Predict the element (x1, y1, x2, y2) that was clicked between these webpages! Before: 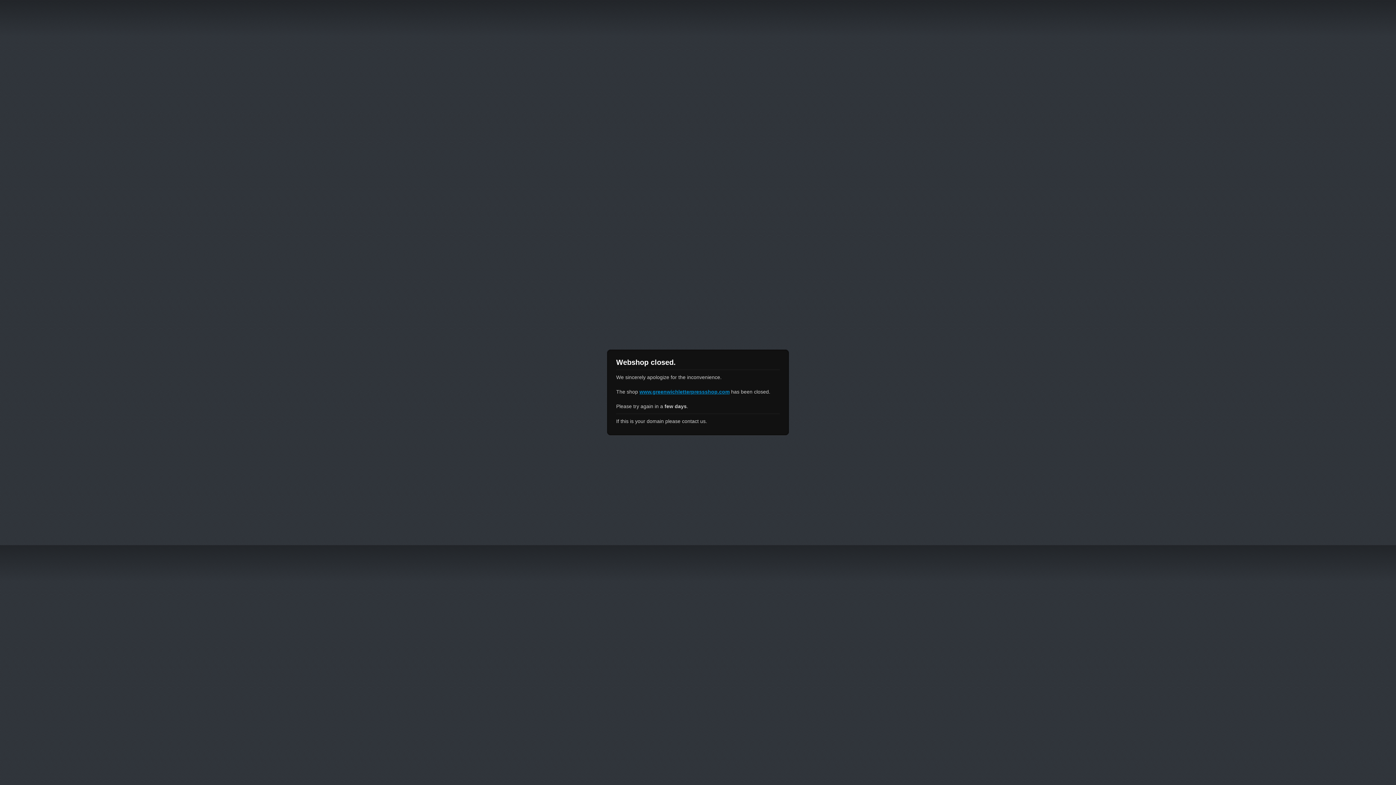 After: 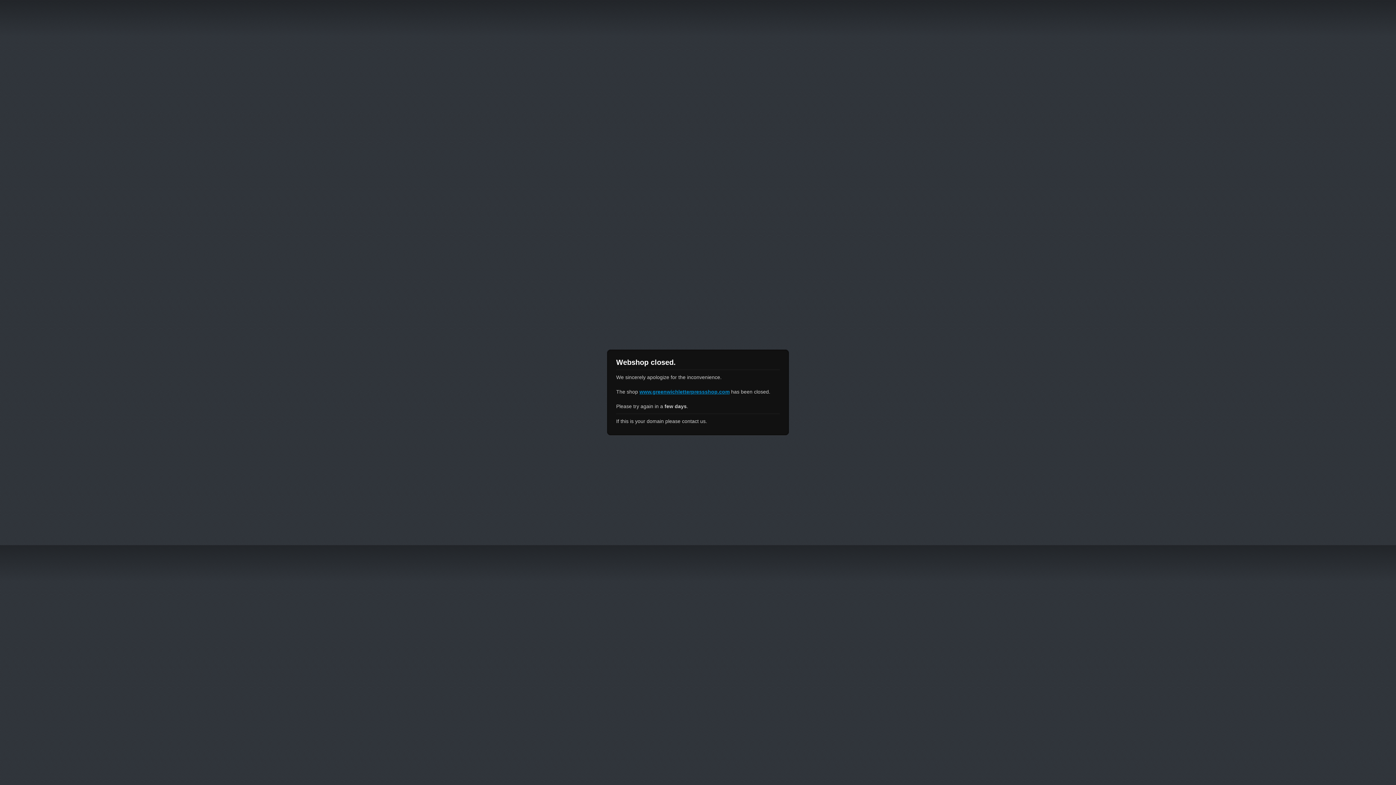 Action: bbox: (639, 389, 729, 394) label: www.greenwichletterpressshop.com